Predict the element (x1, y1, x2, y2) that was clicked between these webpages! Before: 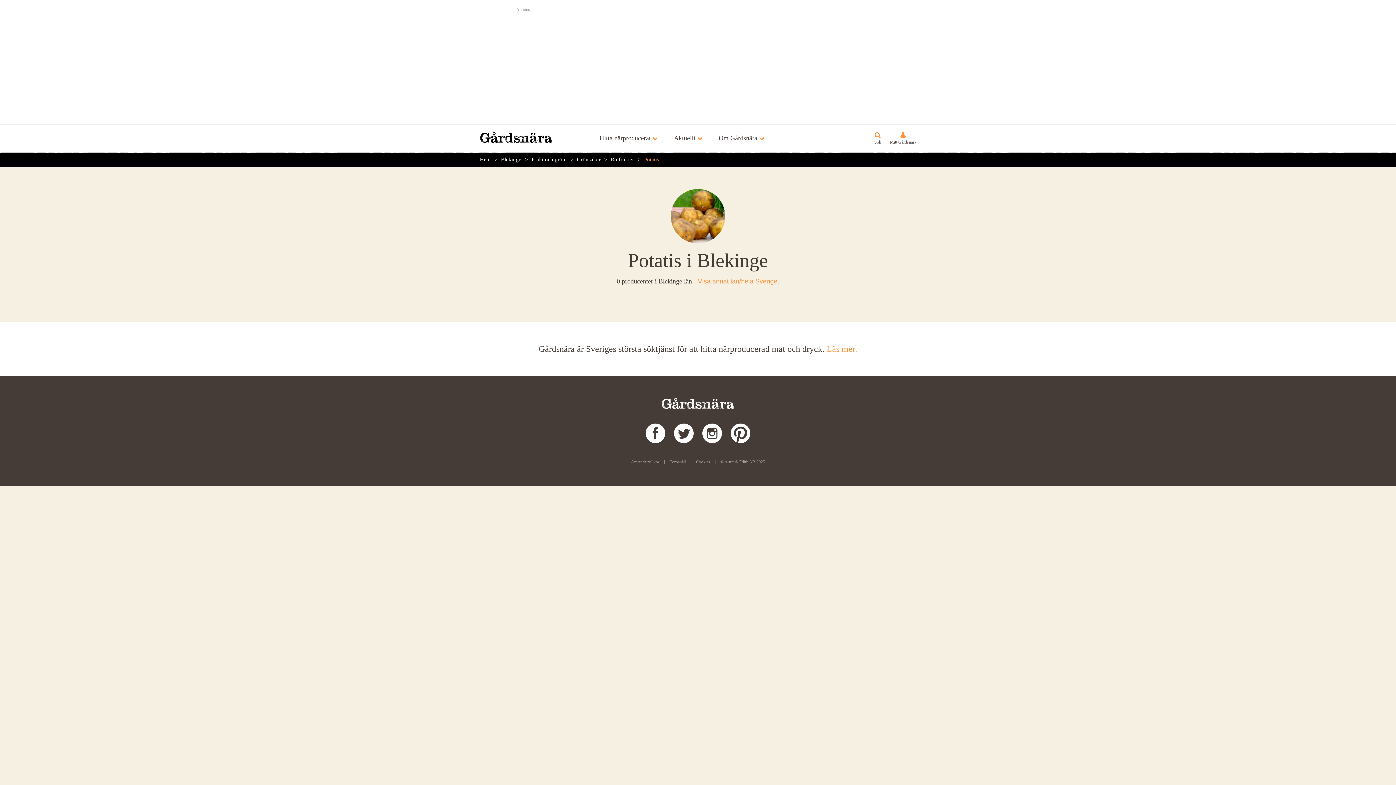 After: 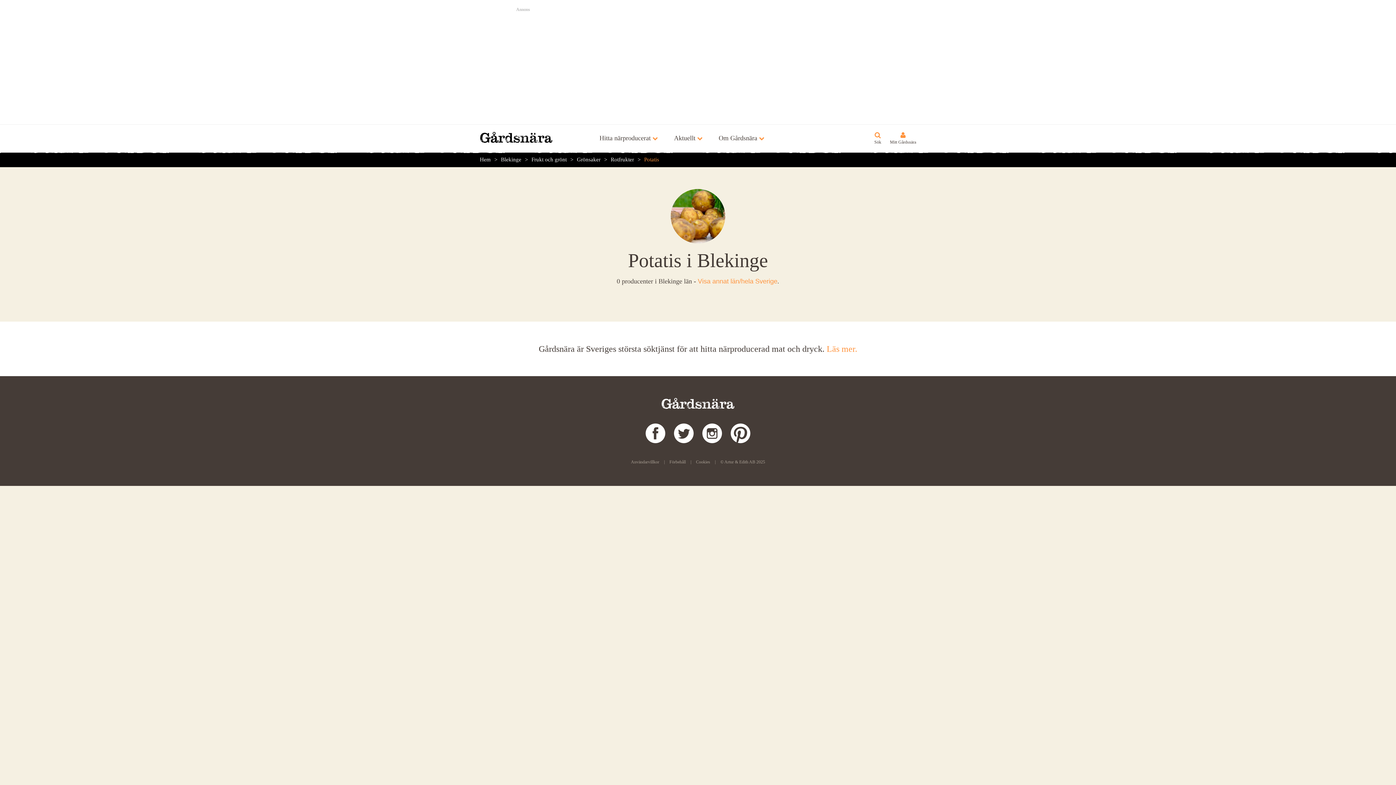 Action: bbox: (644, 156, 659, 162) label: Potatis